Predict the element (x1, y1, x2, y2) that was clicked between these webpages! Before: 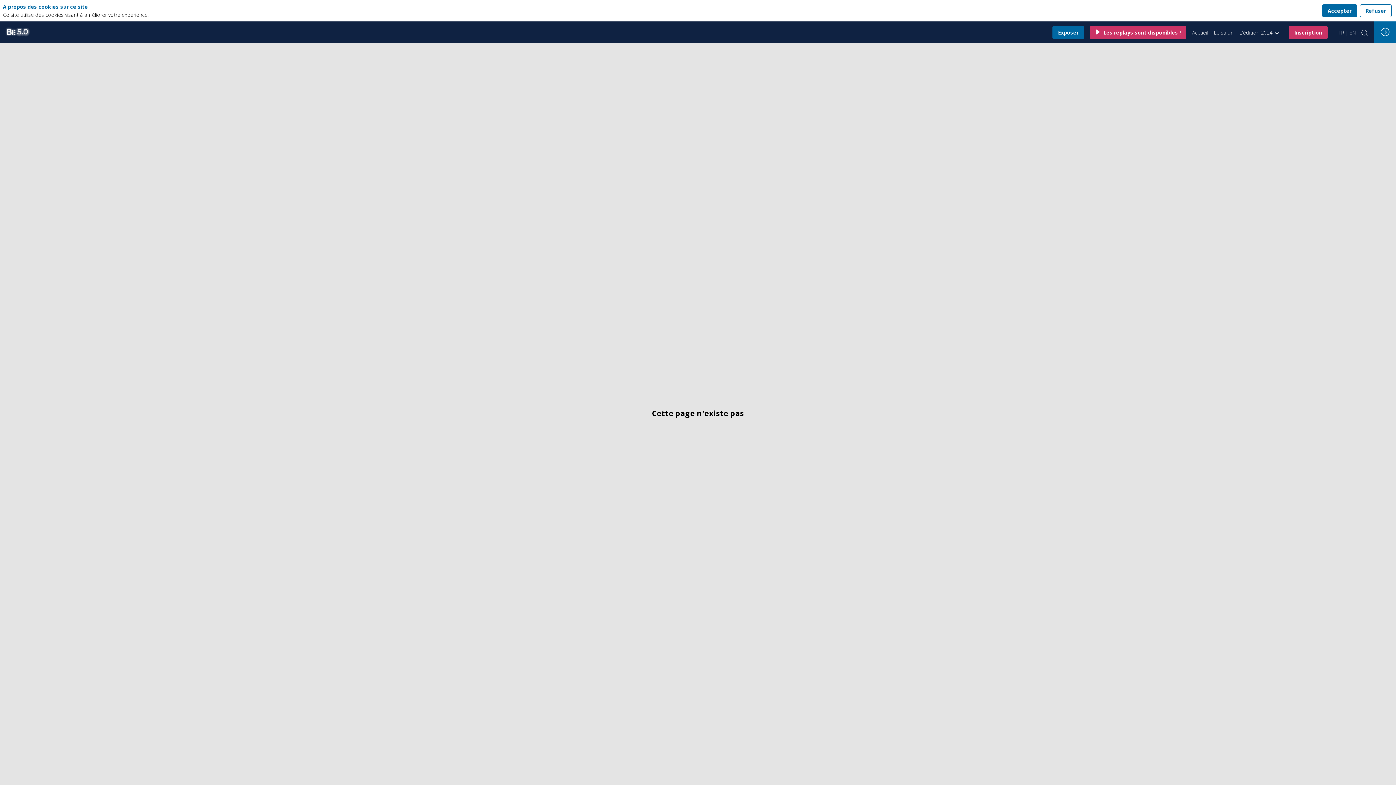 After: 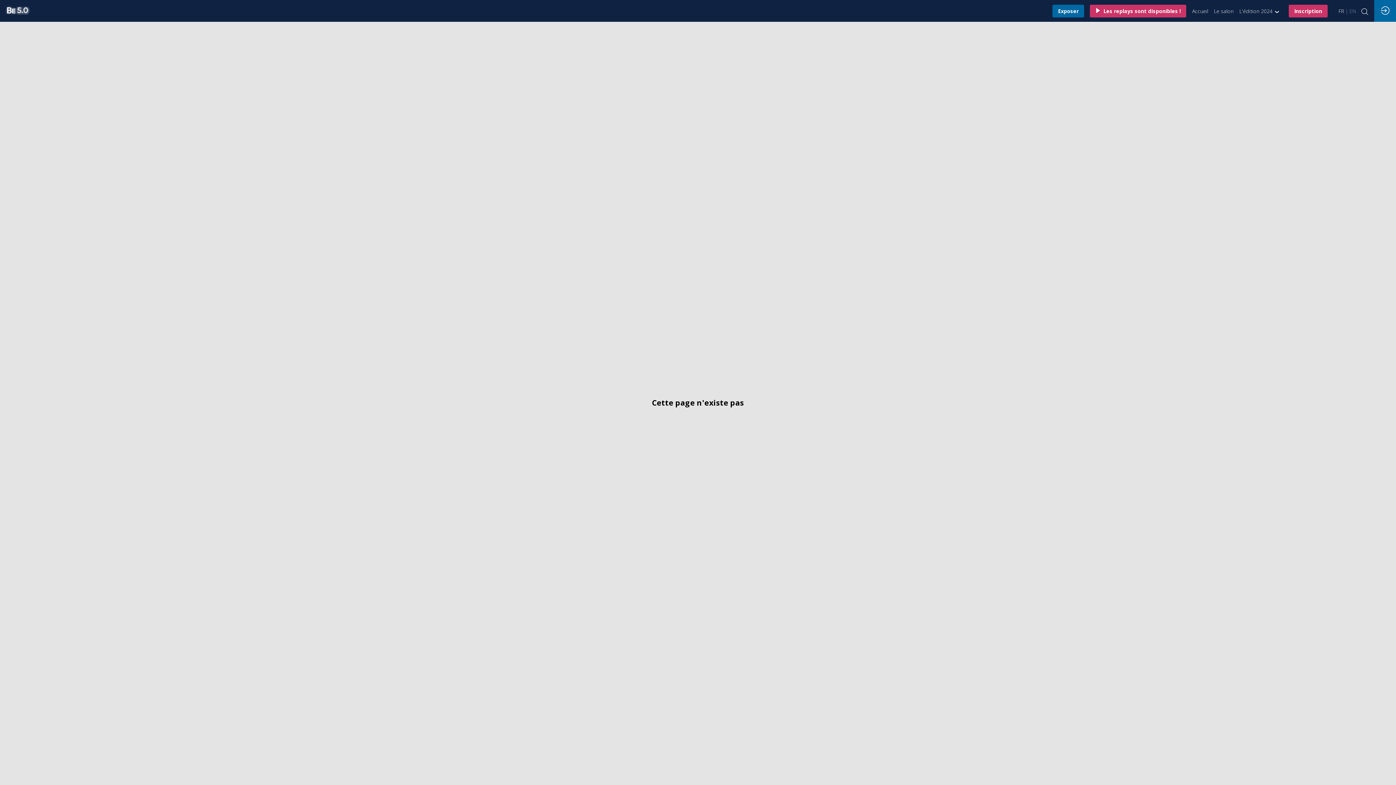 Action: bbox: (1322, 4, 1357, 17) label: Accepter